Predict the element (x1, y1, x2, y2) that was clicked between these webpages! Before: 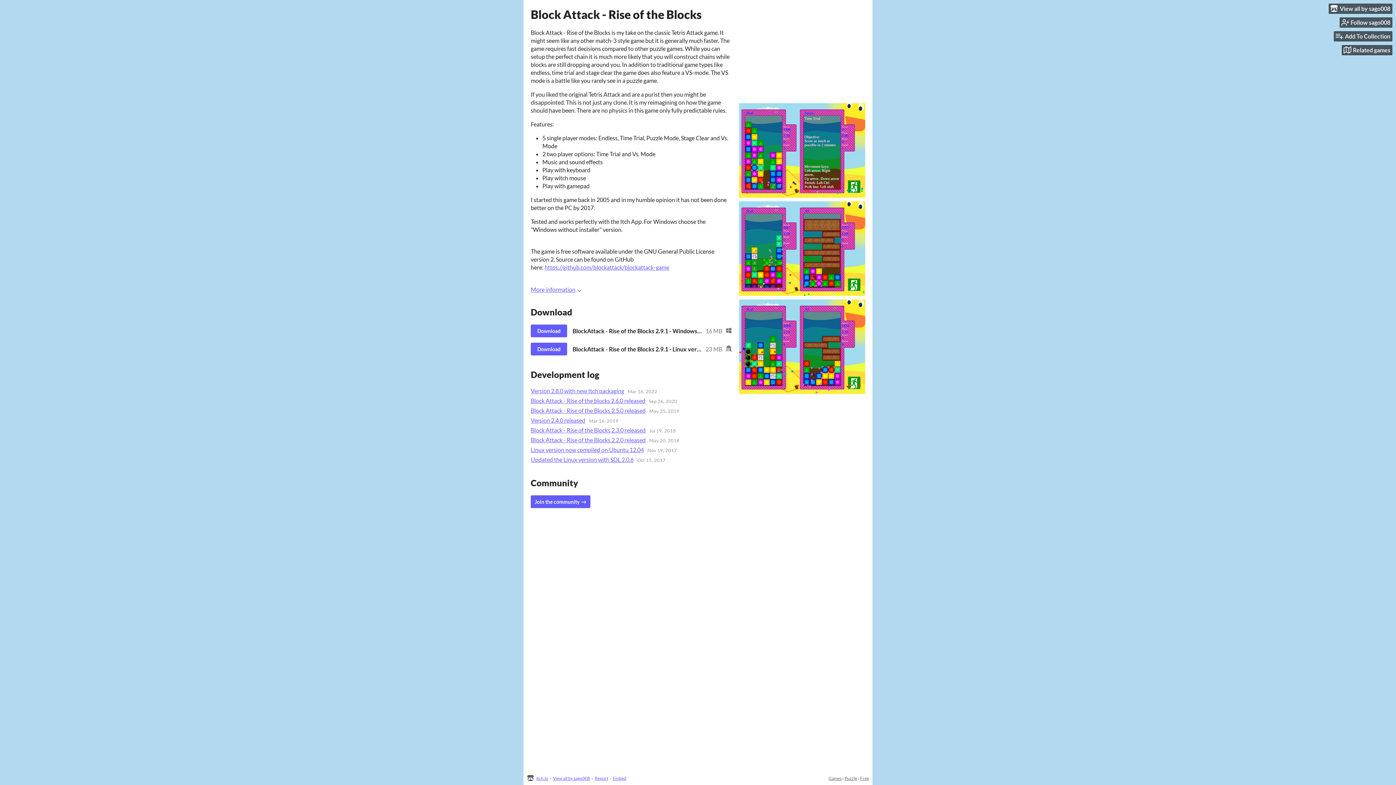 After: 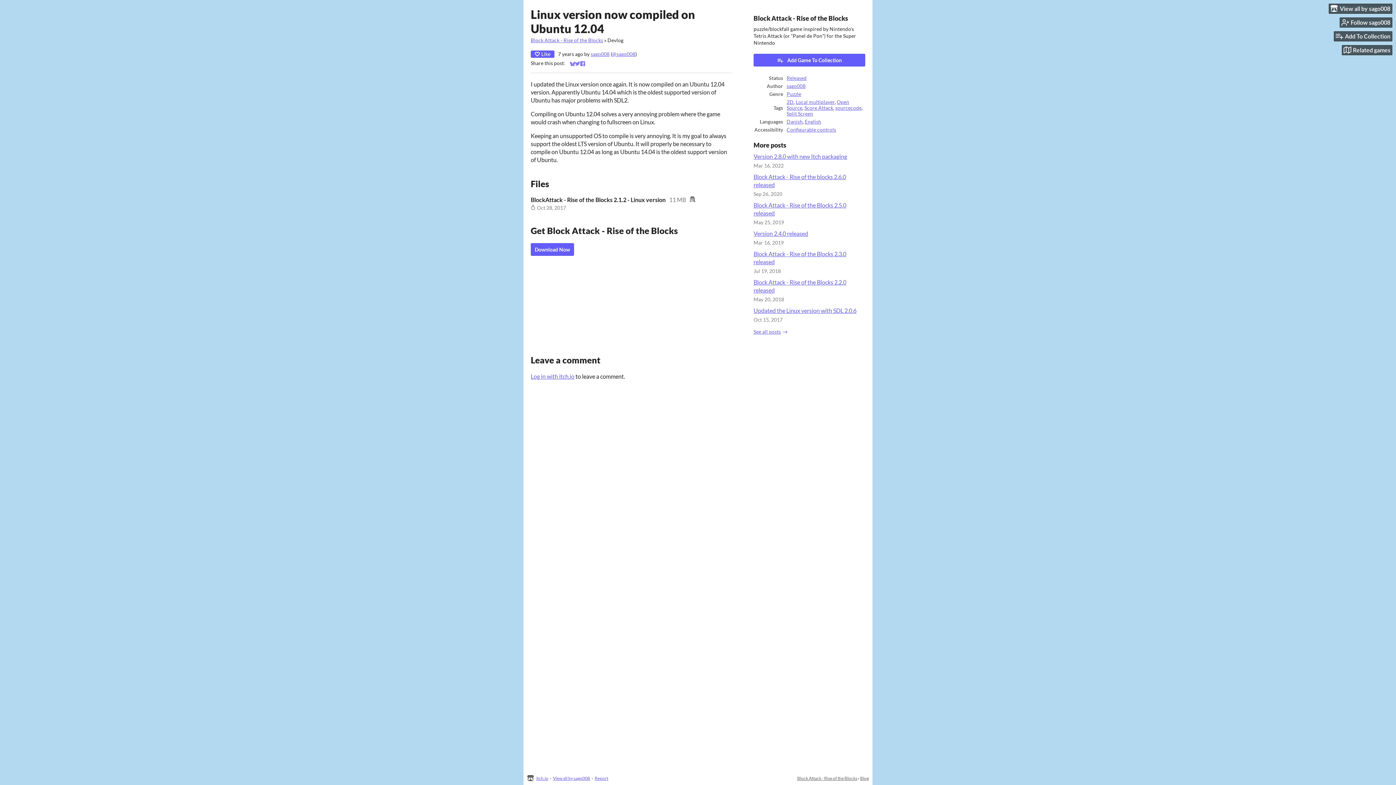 Action: label: Linux version now compiled on Ubuntu 12.04 bbox: (530, 446, 644, 454)